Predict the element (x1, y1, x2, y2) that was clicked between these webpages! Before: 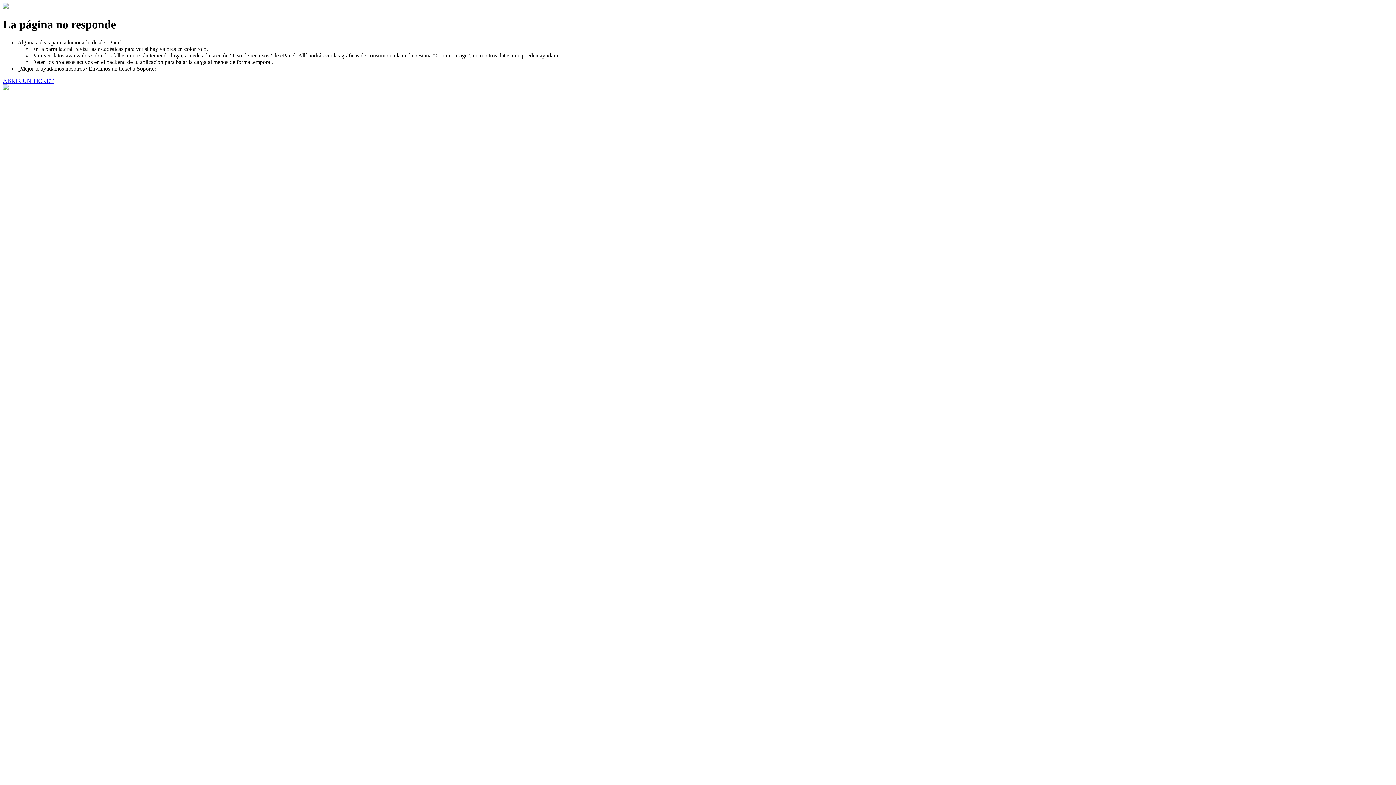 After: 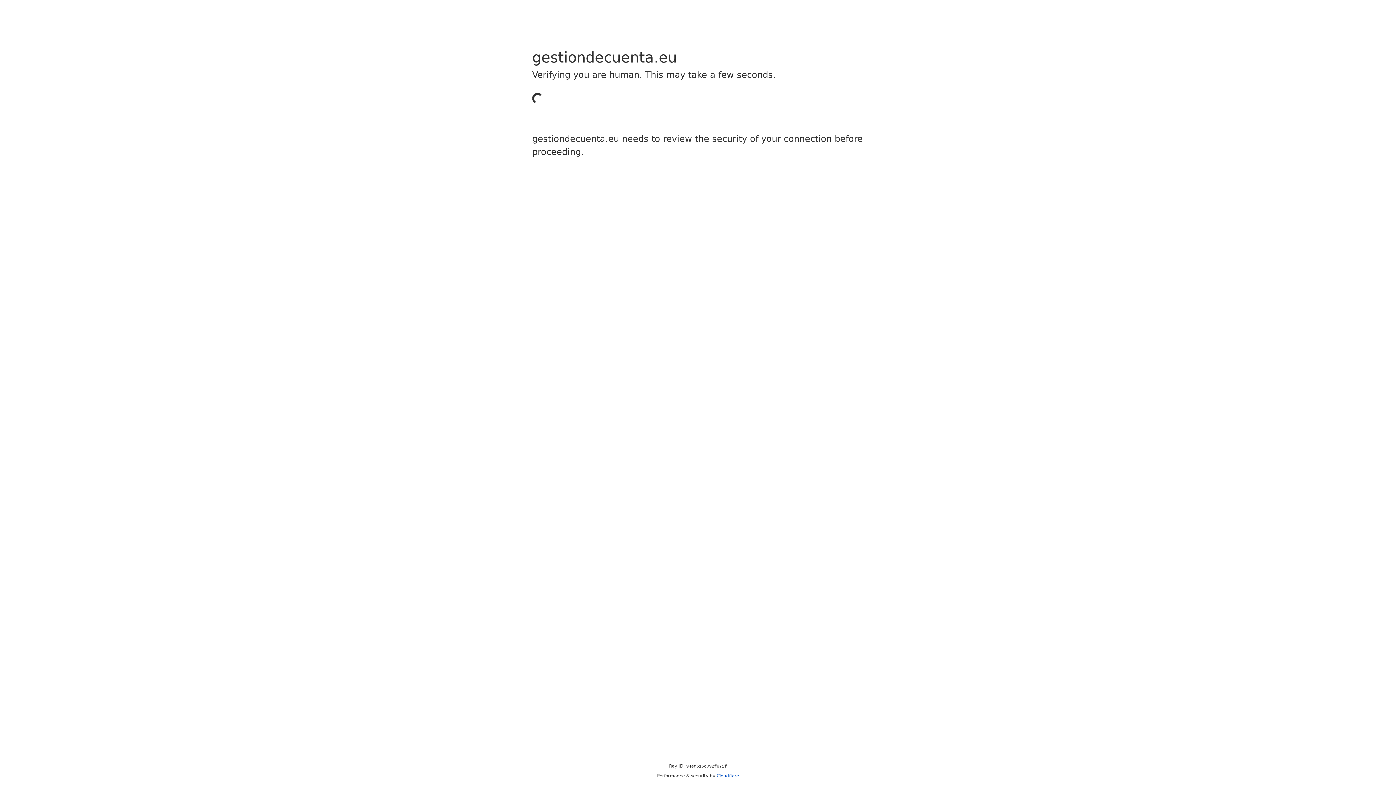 Action: label: ABRIR UN TICKET bbox: (2, 77, 53, 83)